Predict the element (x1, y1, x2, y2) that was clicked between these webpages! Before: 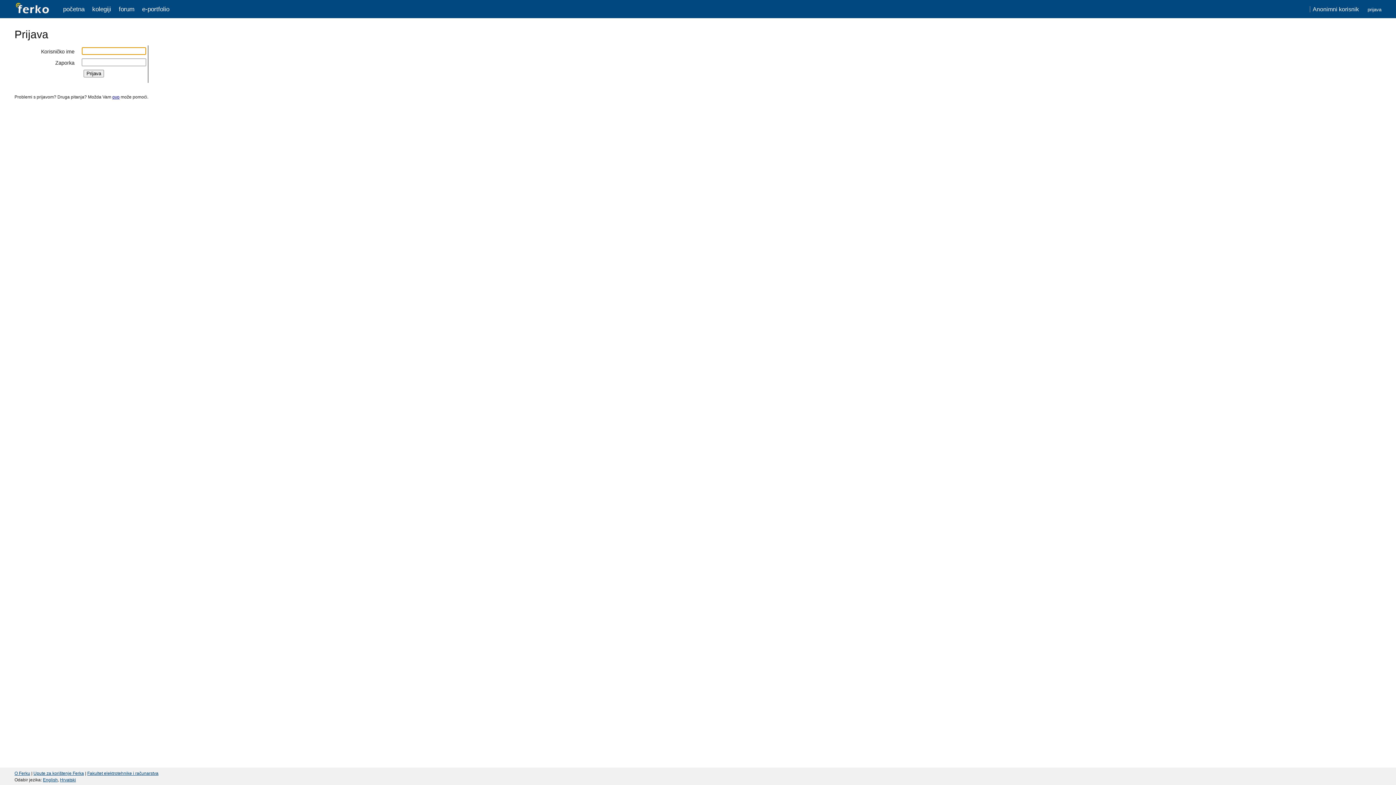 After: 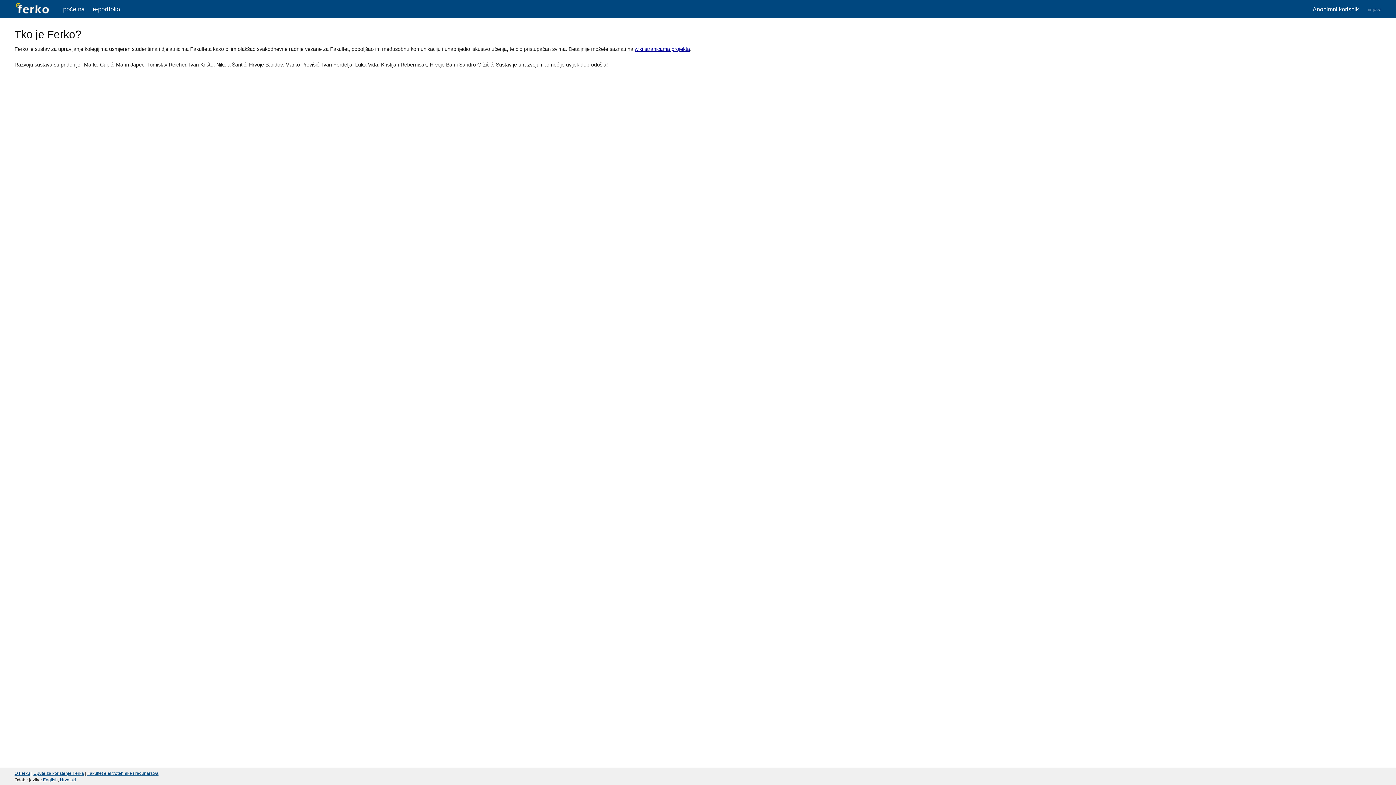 Action: bbox: (14, 771, 30, 776) label: O Ferku